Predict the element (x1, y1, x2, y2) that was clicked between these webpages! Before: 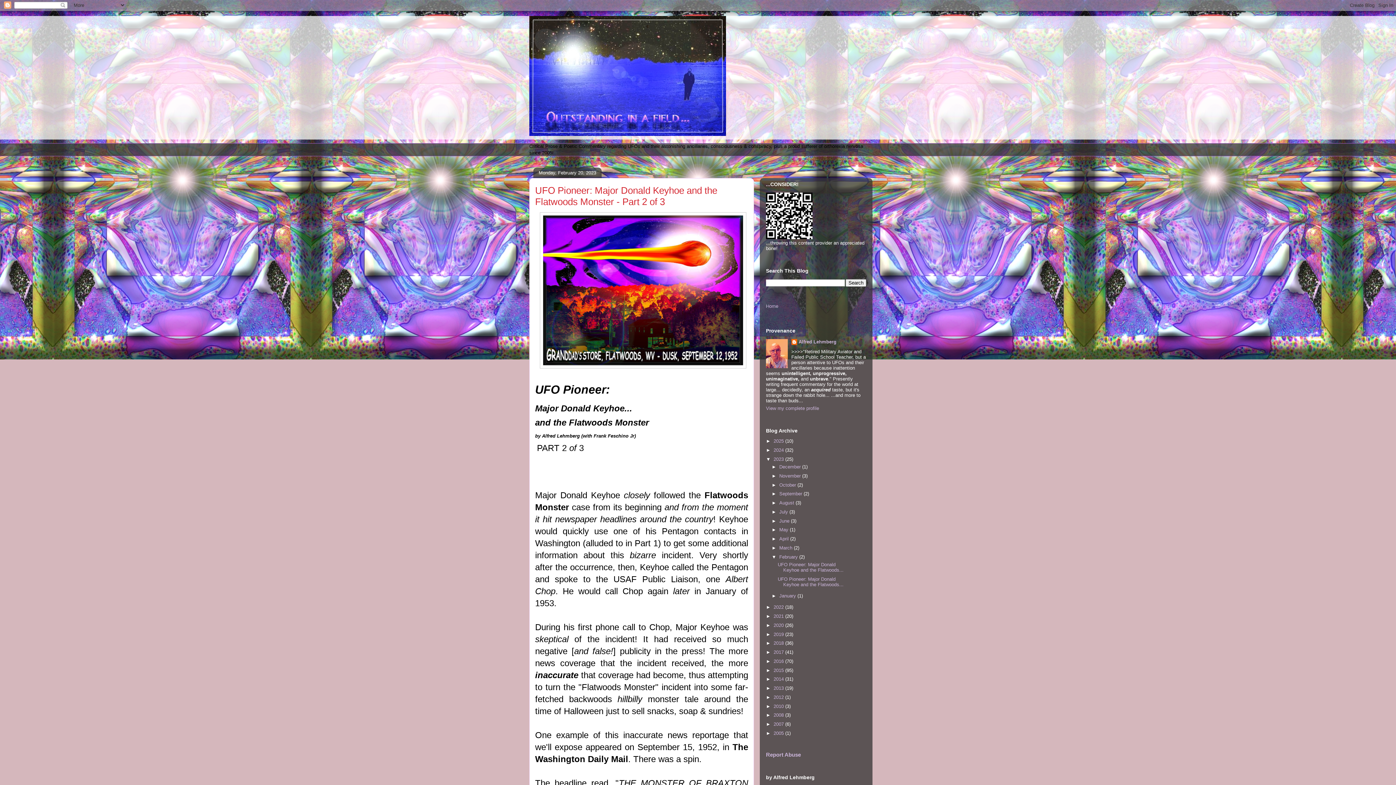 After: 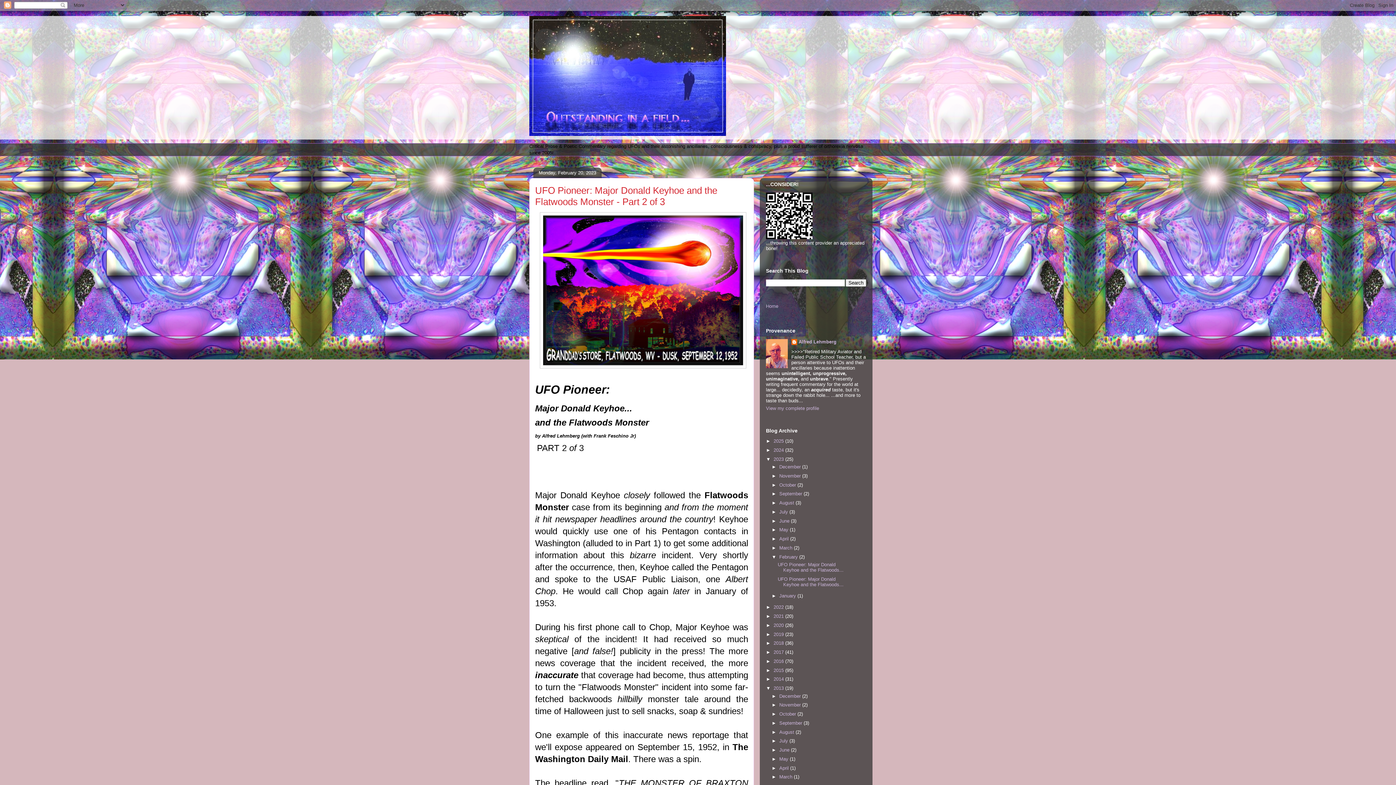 Action: label: ►   bbox: (766, 685, 773, 691)